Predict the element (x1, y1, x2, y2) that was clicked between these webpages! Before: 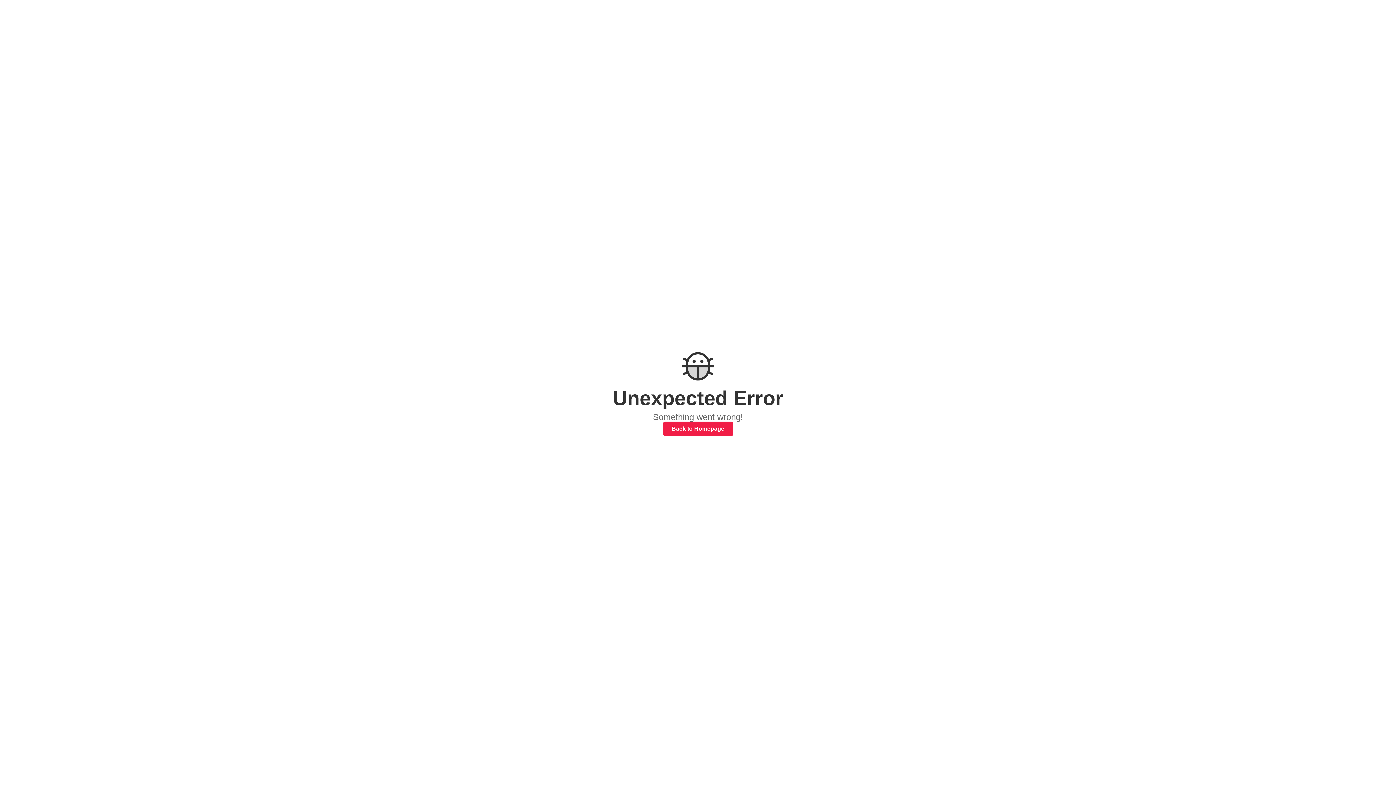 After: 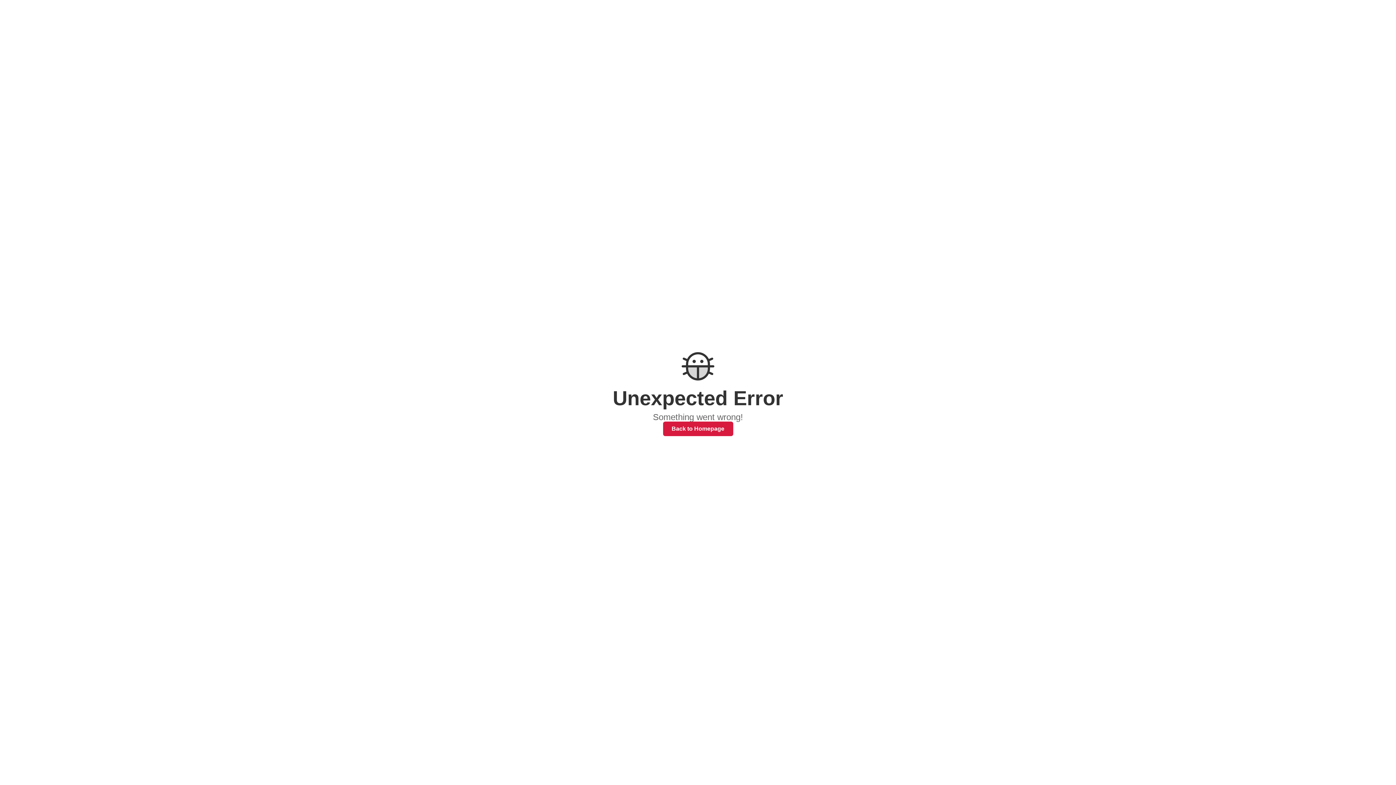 Action: label: Back to Homepage bbox: (663, 421, 733, 436)